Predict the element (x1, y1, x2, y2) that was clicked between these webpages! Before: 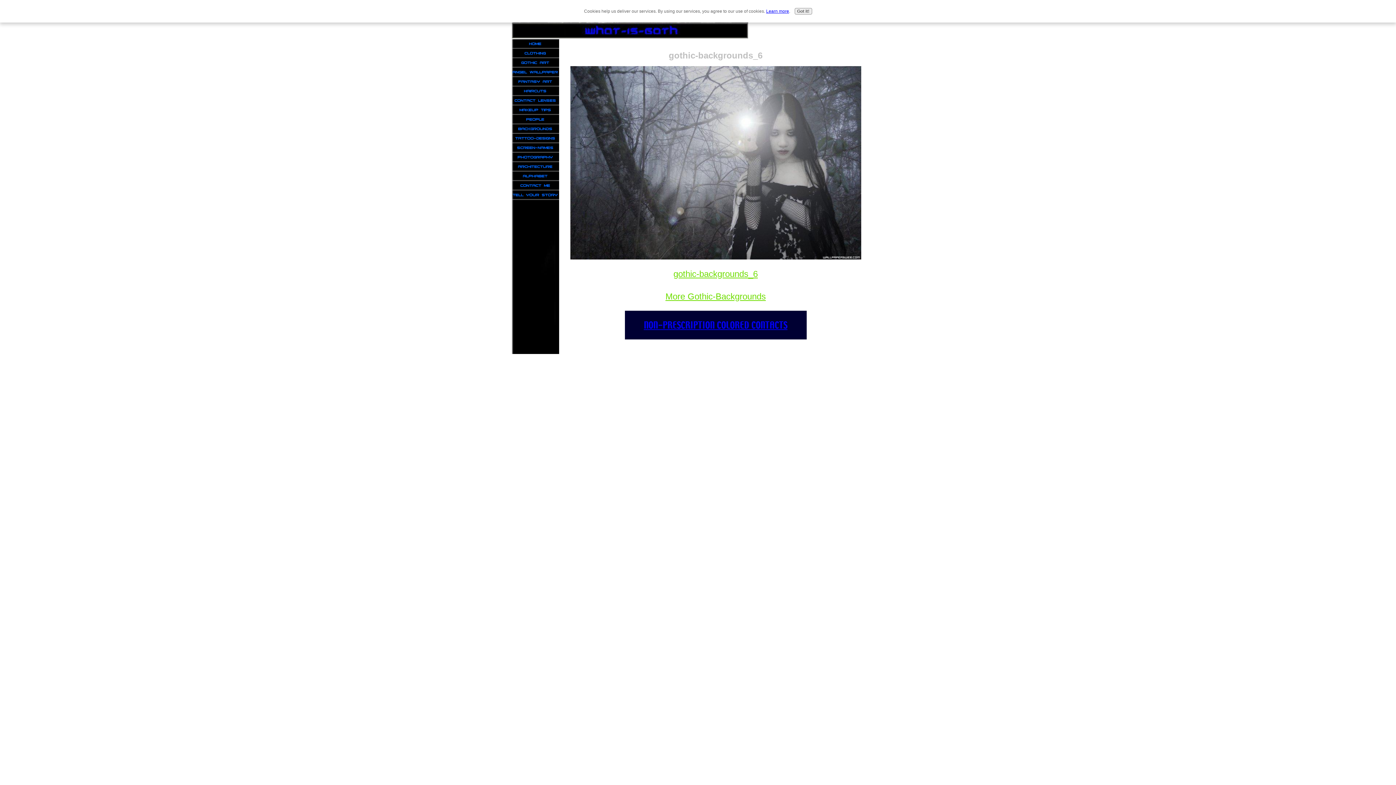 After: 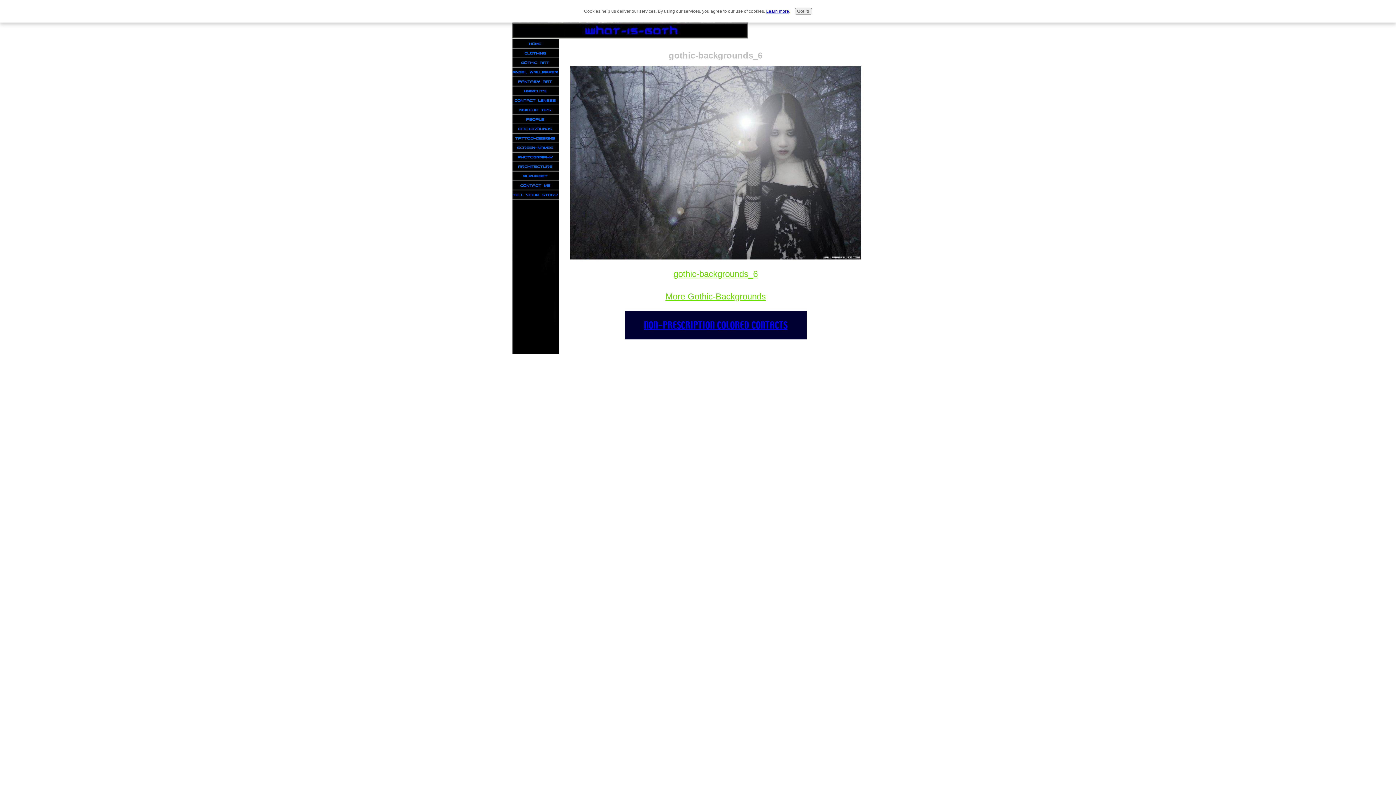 Action: bbox: (766, 8, 789, 13) label: Learn more